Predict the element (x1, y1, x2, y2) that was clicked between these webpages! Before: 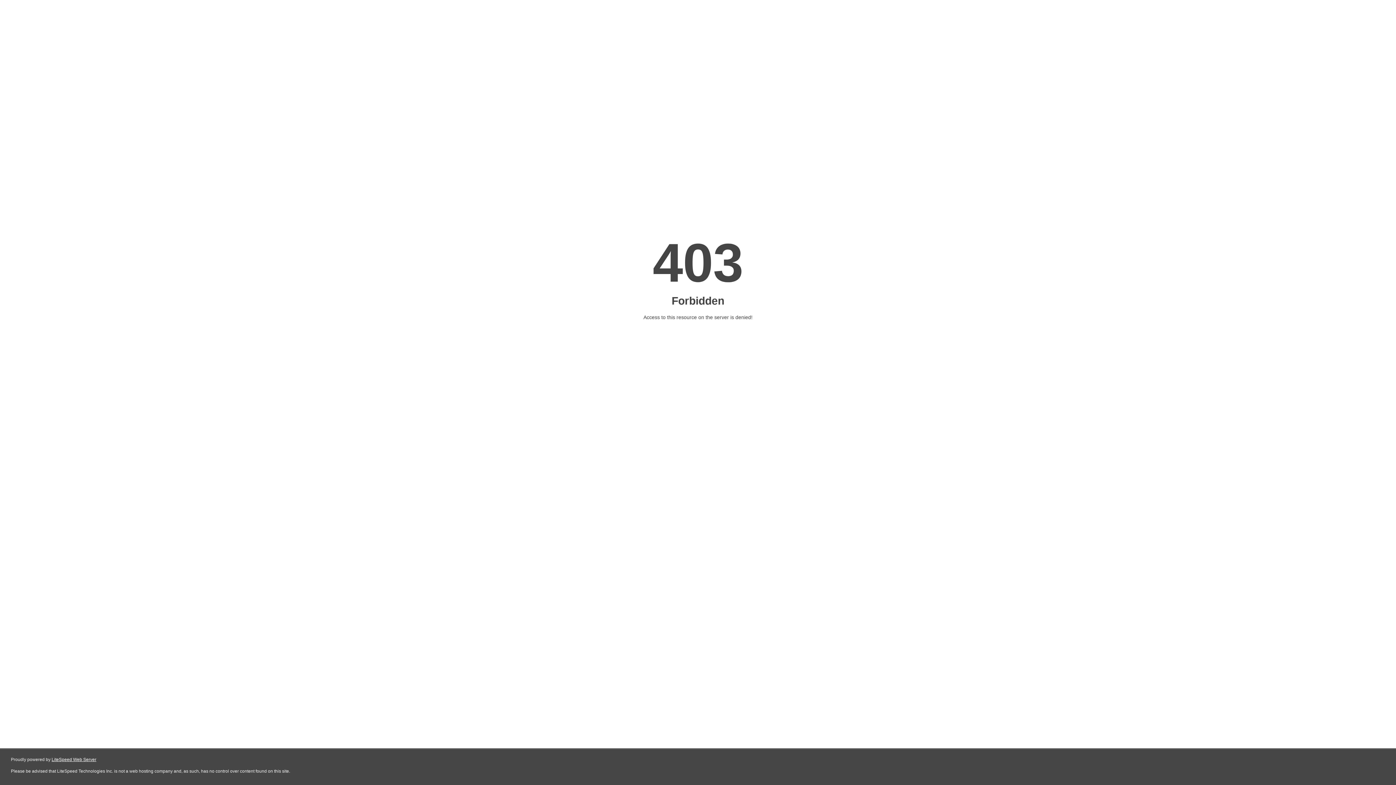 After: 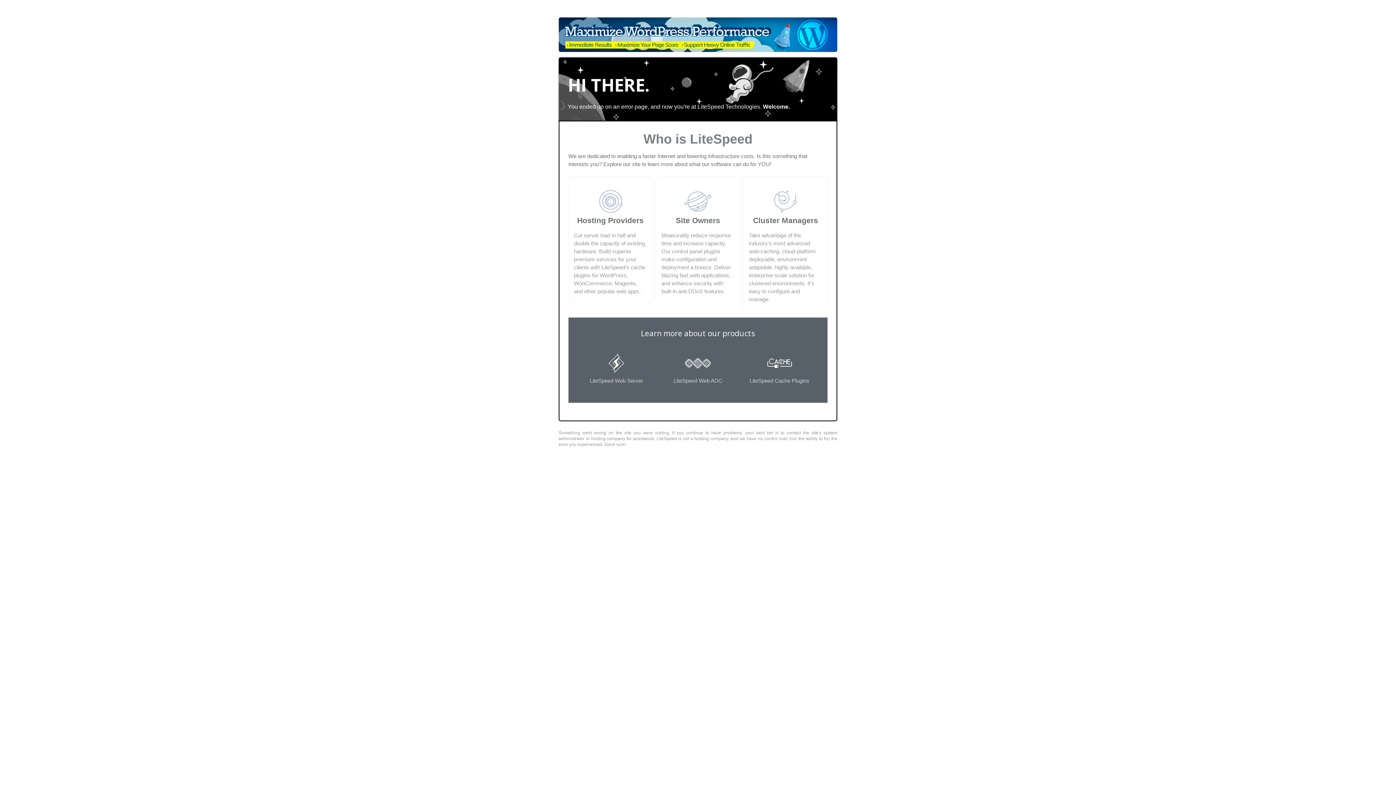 Action: bbox: (51, 757, 96, 762) label: LiteSpeed Web Server